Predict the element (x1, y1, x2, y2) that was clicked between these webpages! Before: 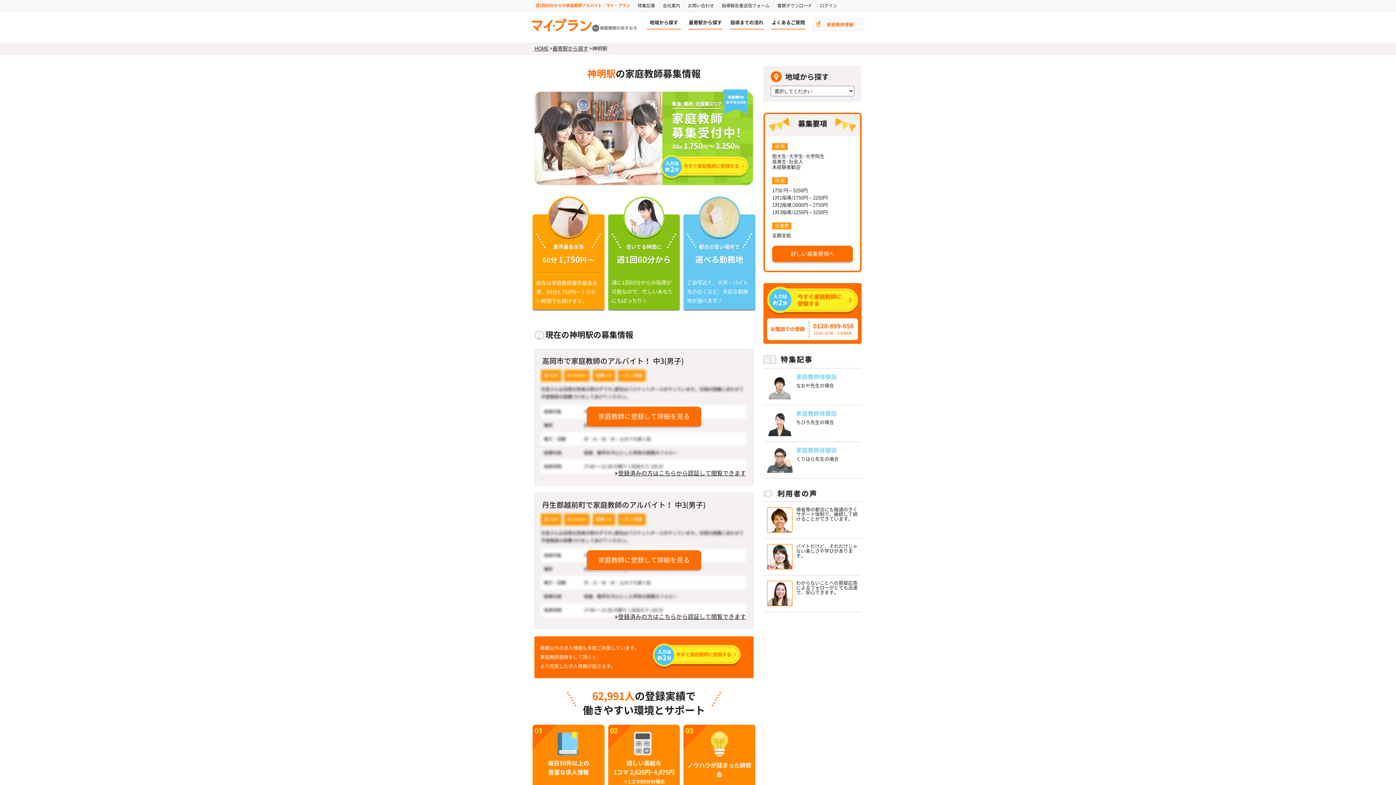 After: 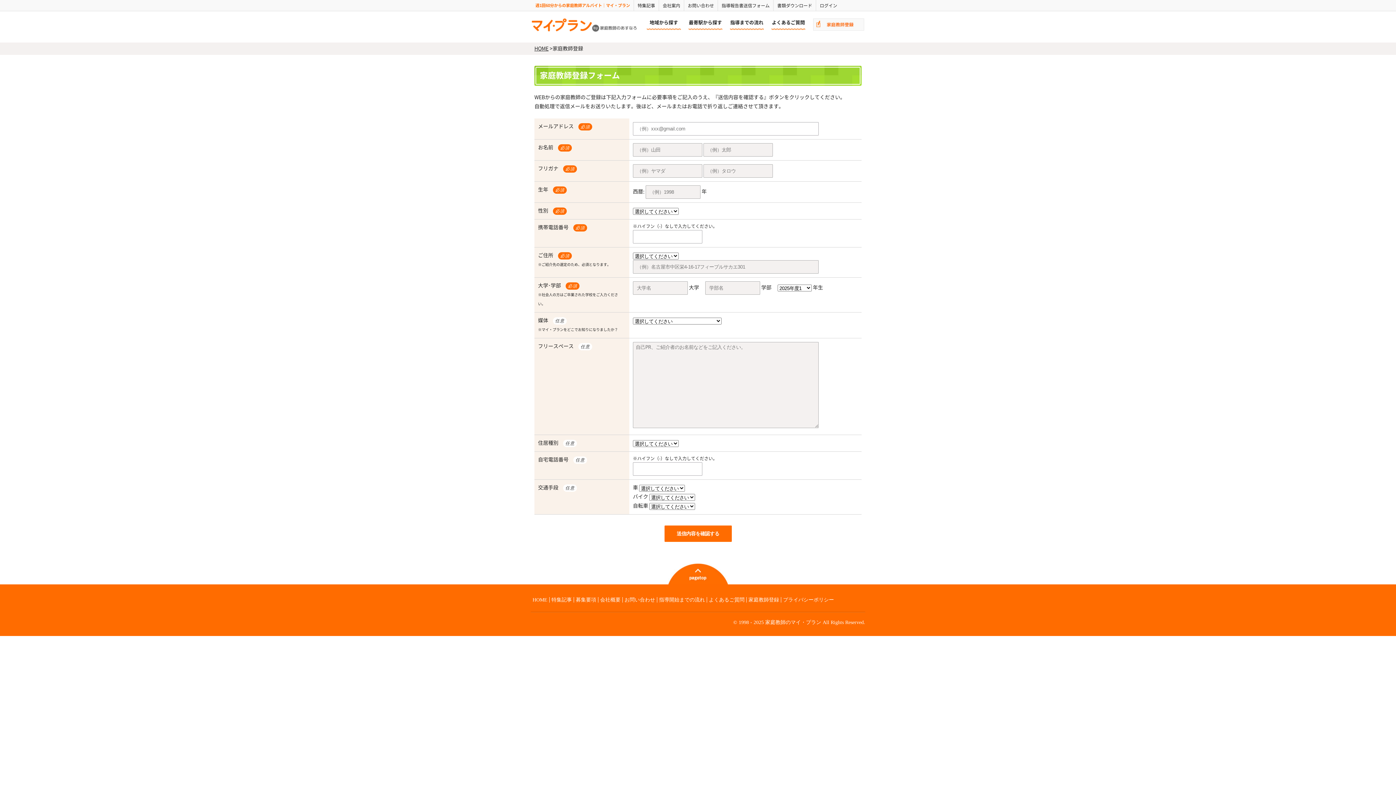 Action: label: 家庭教師に登録して詳細を見る bbox: (586, 550, 701, 571)